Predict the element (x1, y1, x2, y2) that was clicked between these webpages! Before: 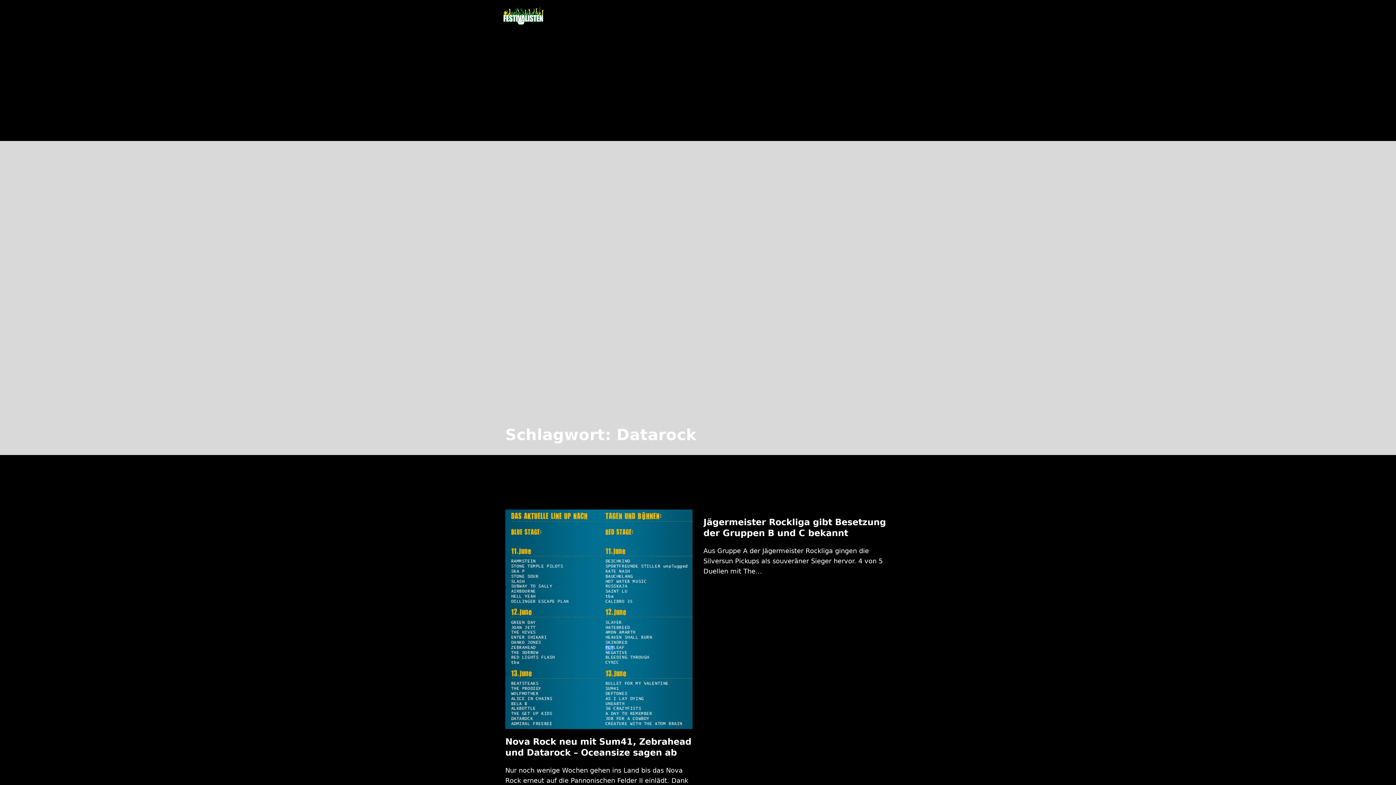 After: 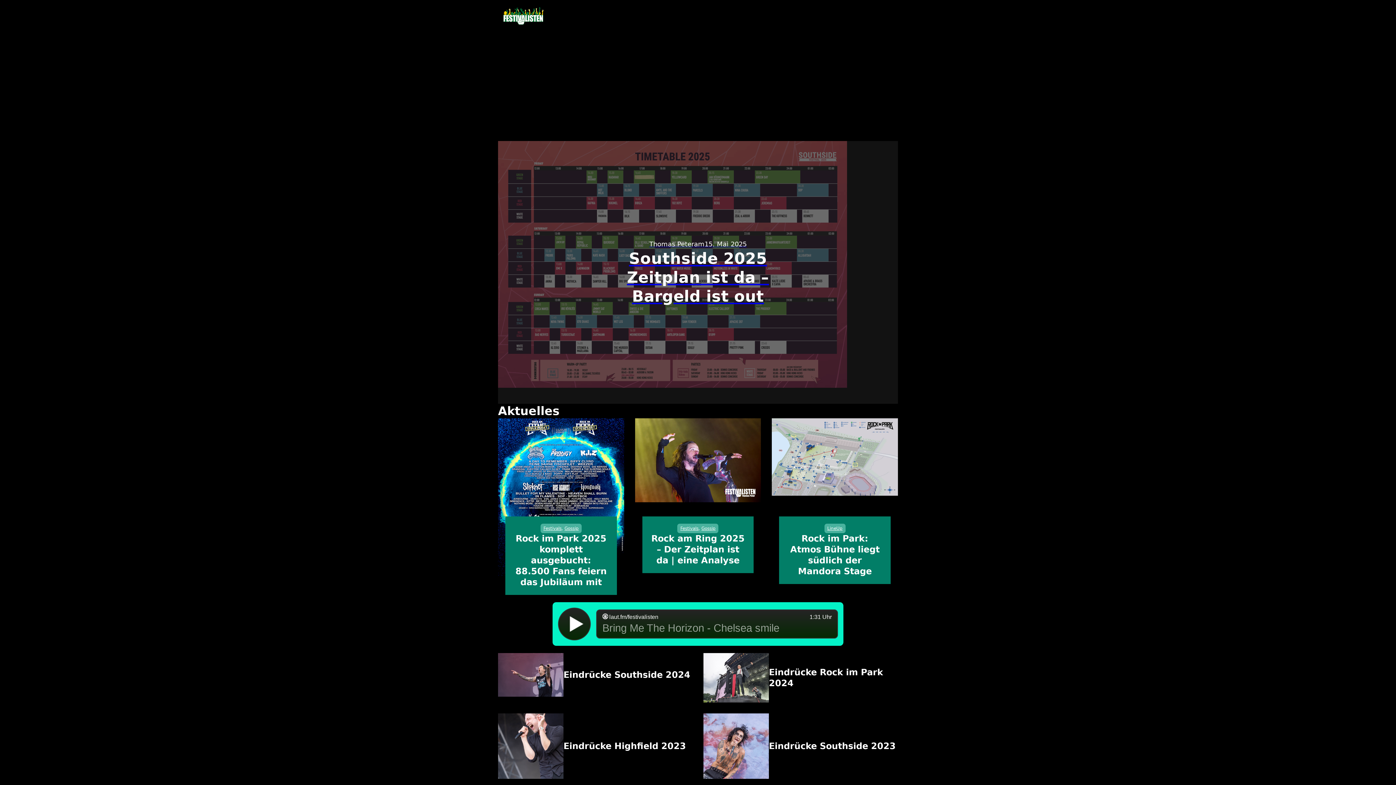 Action: bbox: (498, 7, 549, 24)